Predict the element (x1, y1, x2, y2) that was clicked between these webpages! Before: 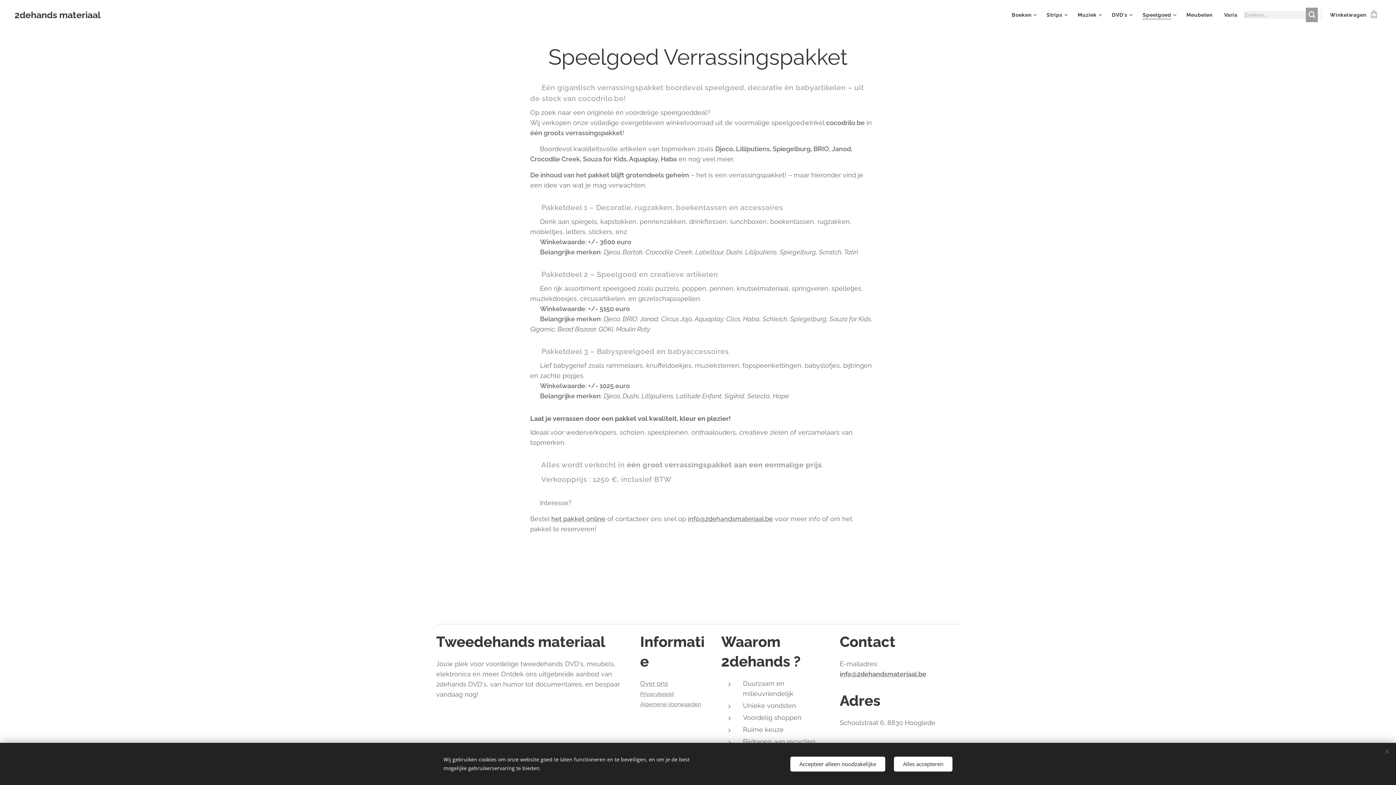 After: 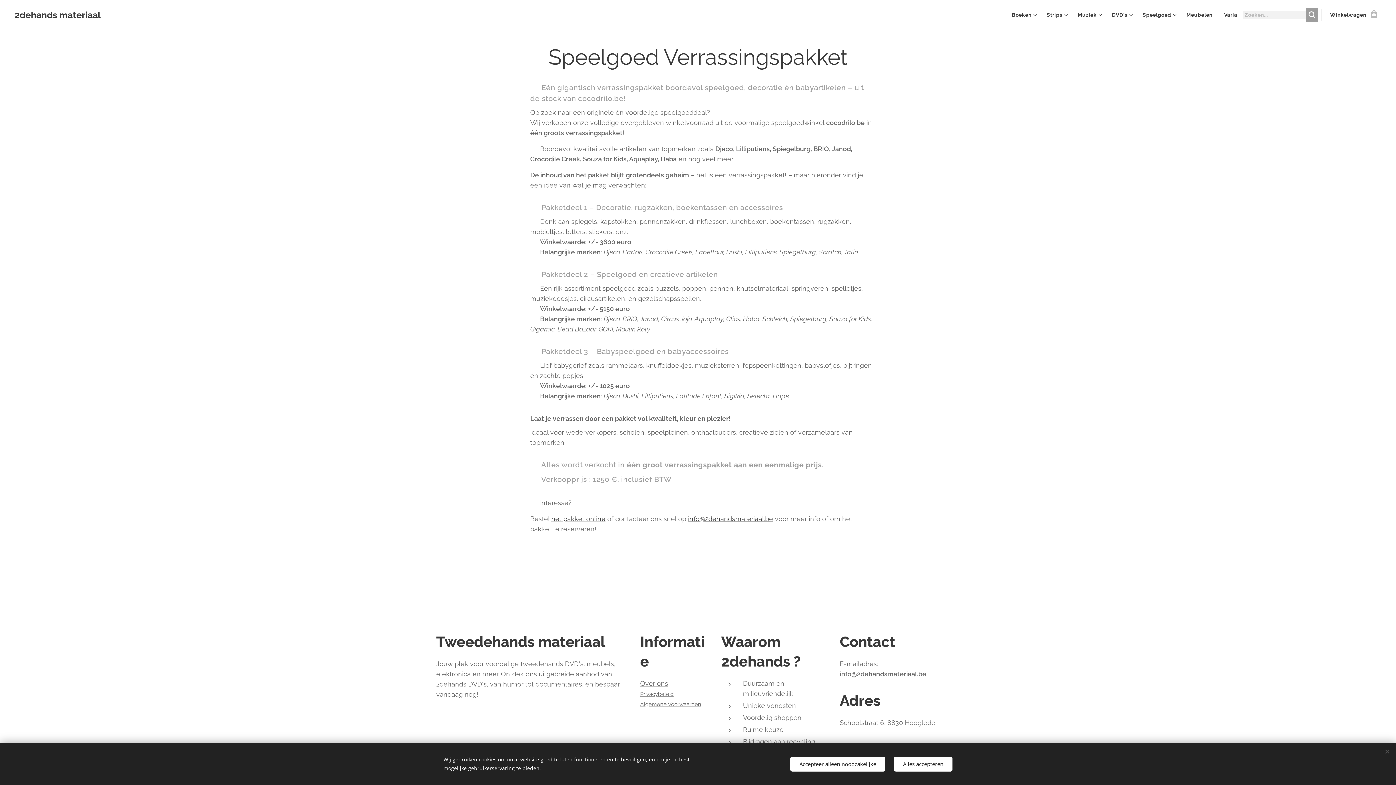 Action: label: info@2dehandsmateriaal.be bbox: (688, 515, 773, 522)